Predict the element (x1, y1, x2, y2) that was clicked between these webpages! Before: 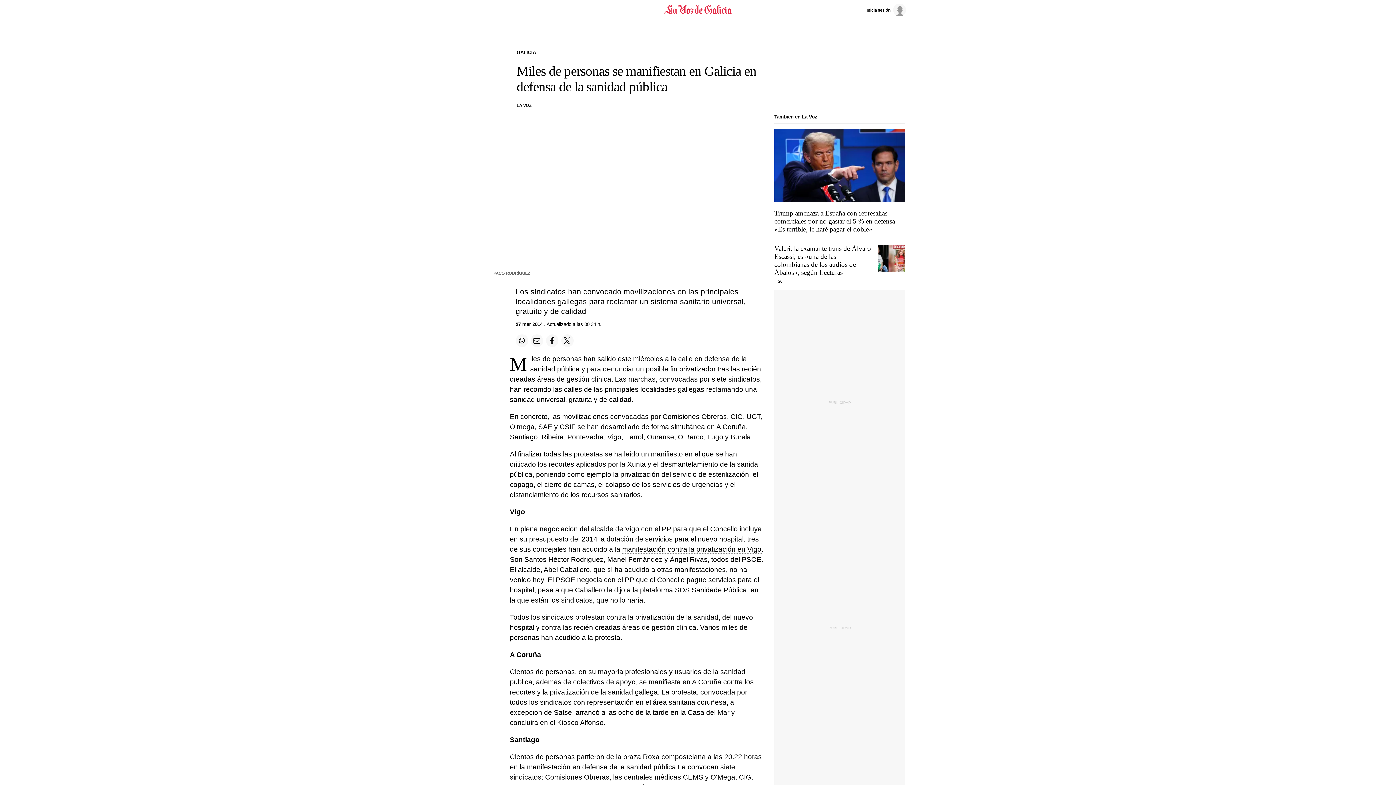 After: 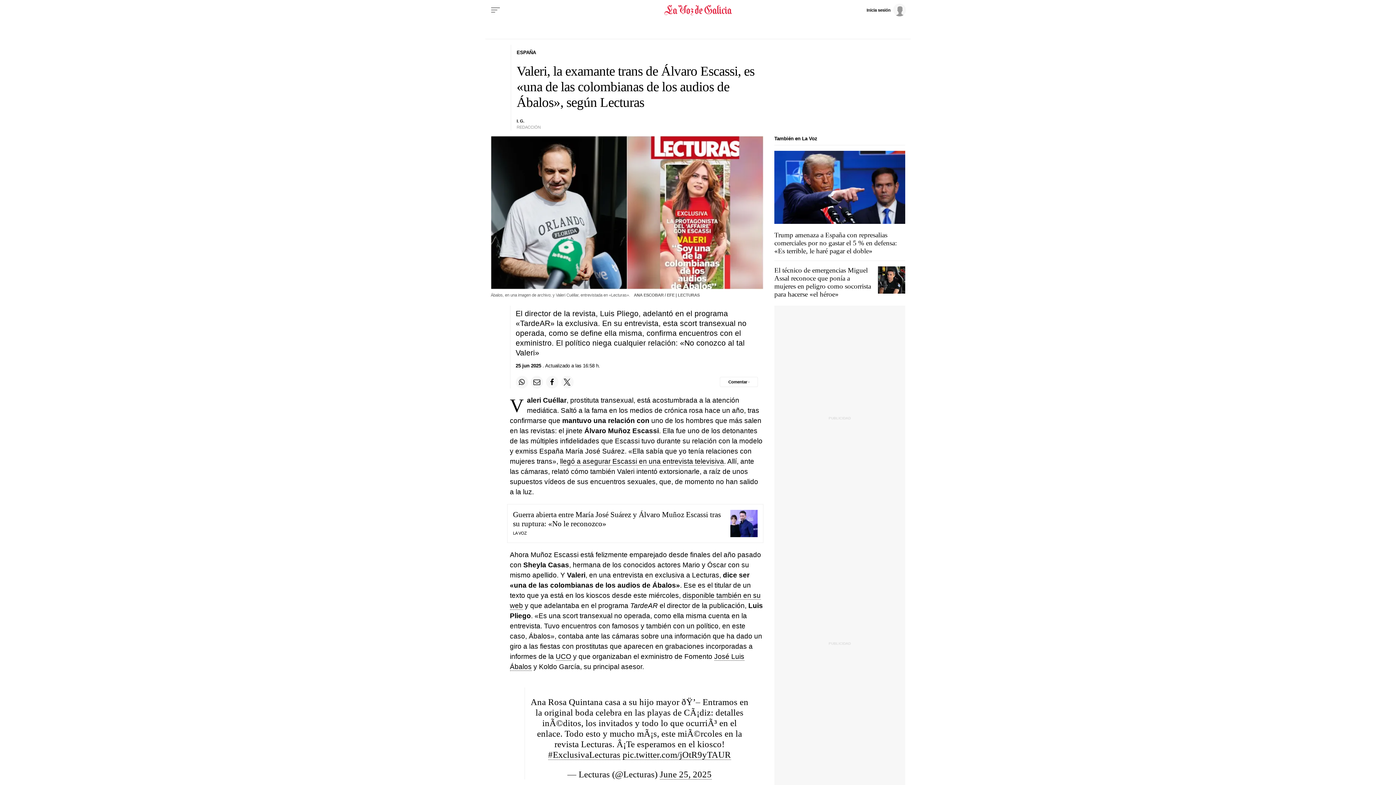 Action: label: Valeri, la examante trans de Álvaro Escassi, es «una de las colombianas de los audios de Ábalos», según Lecturas bbox: (774, 244, 871, 276)